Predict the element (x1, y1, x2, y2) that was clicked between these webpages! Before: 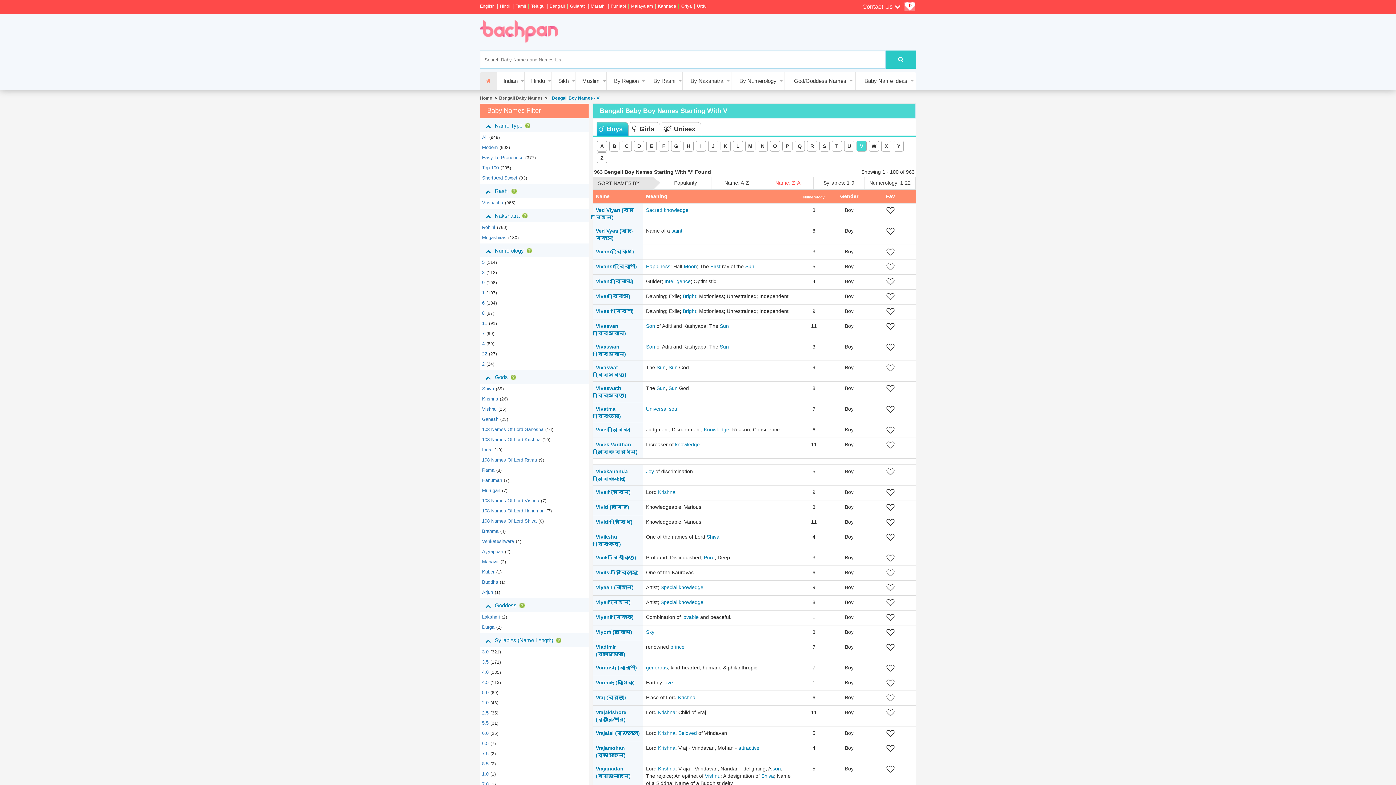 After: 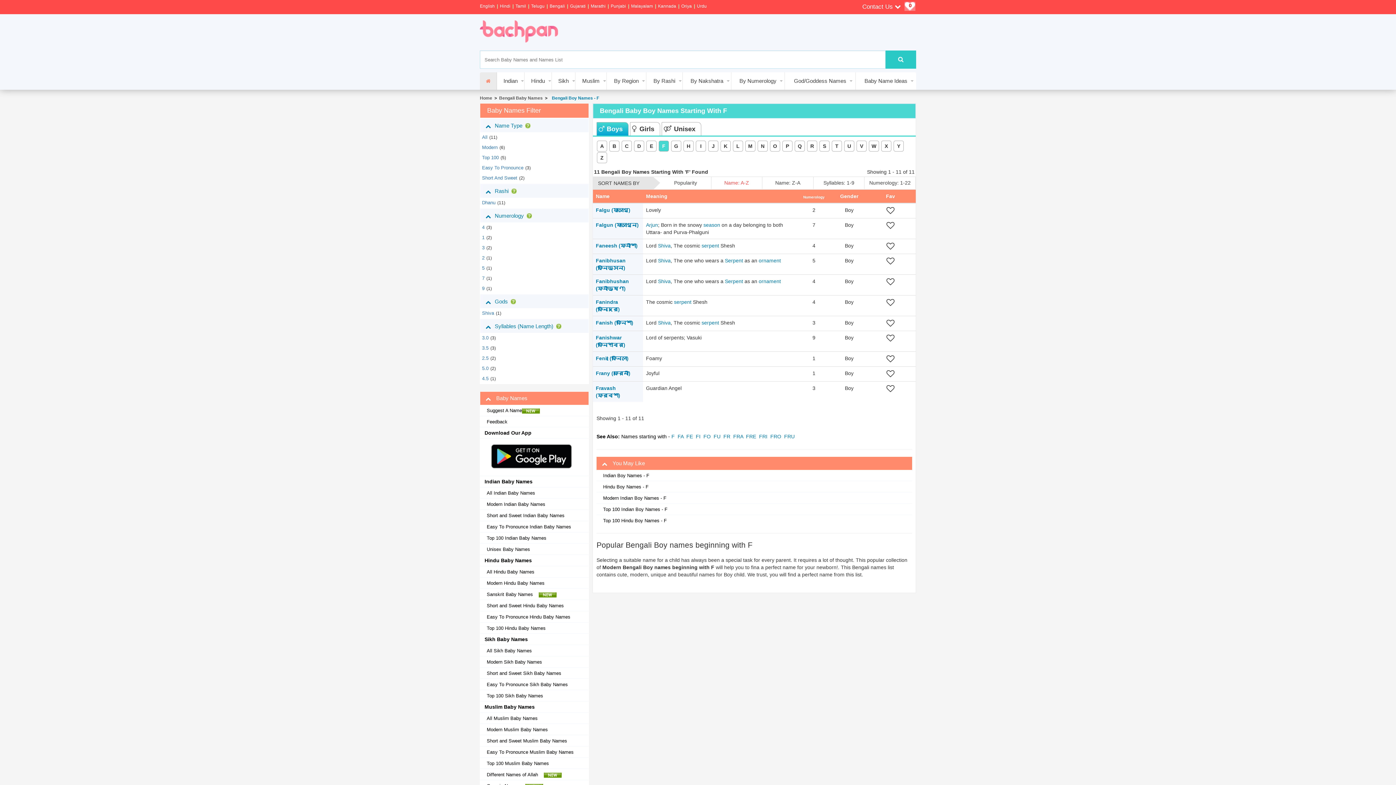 Action: bbox: (658, 140, 669, 151) label: F